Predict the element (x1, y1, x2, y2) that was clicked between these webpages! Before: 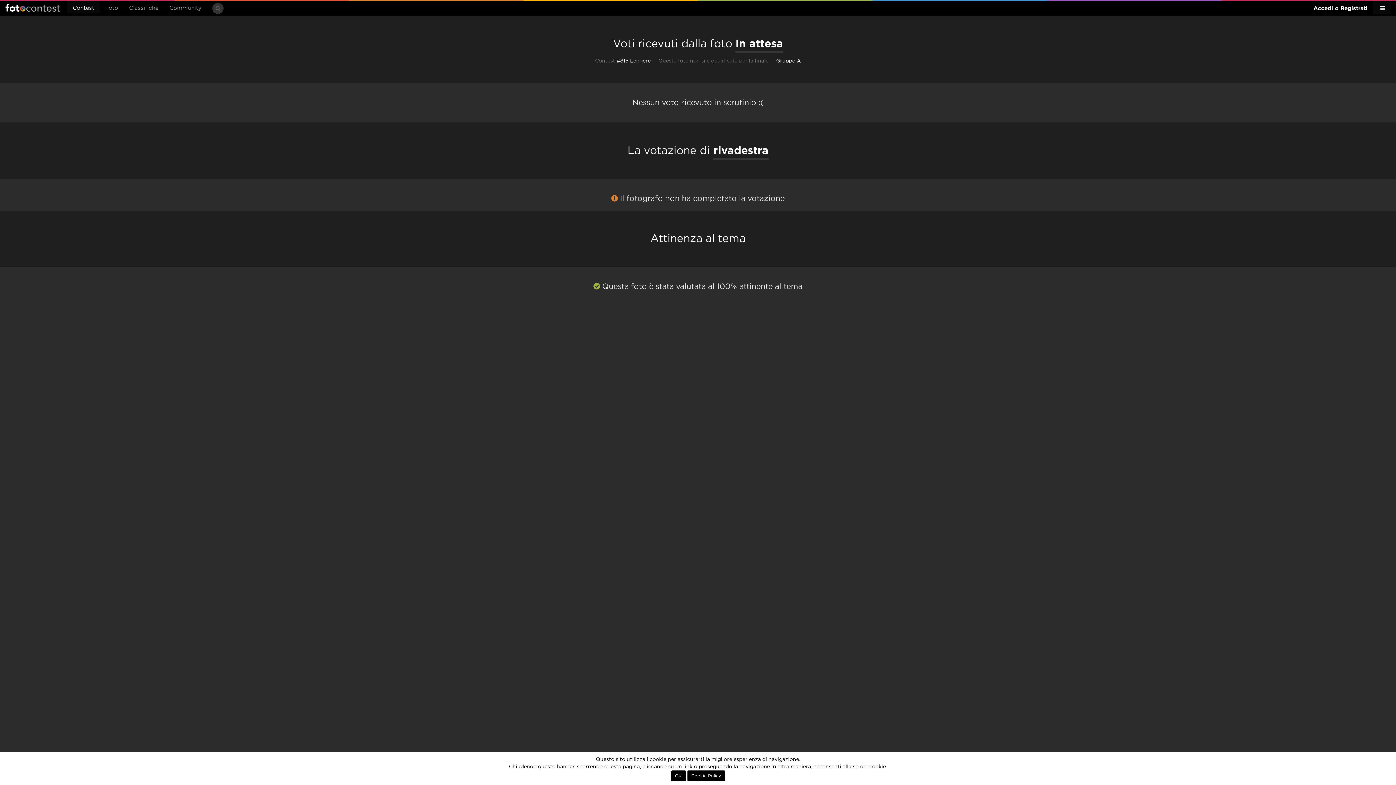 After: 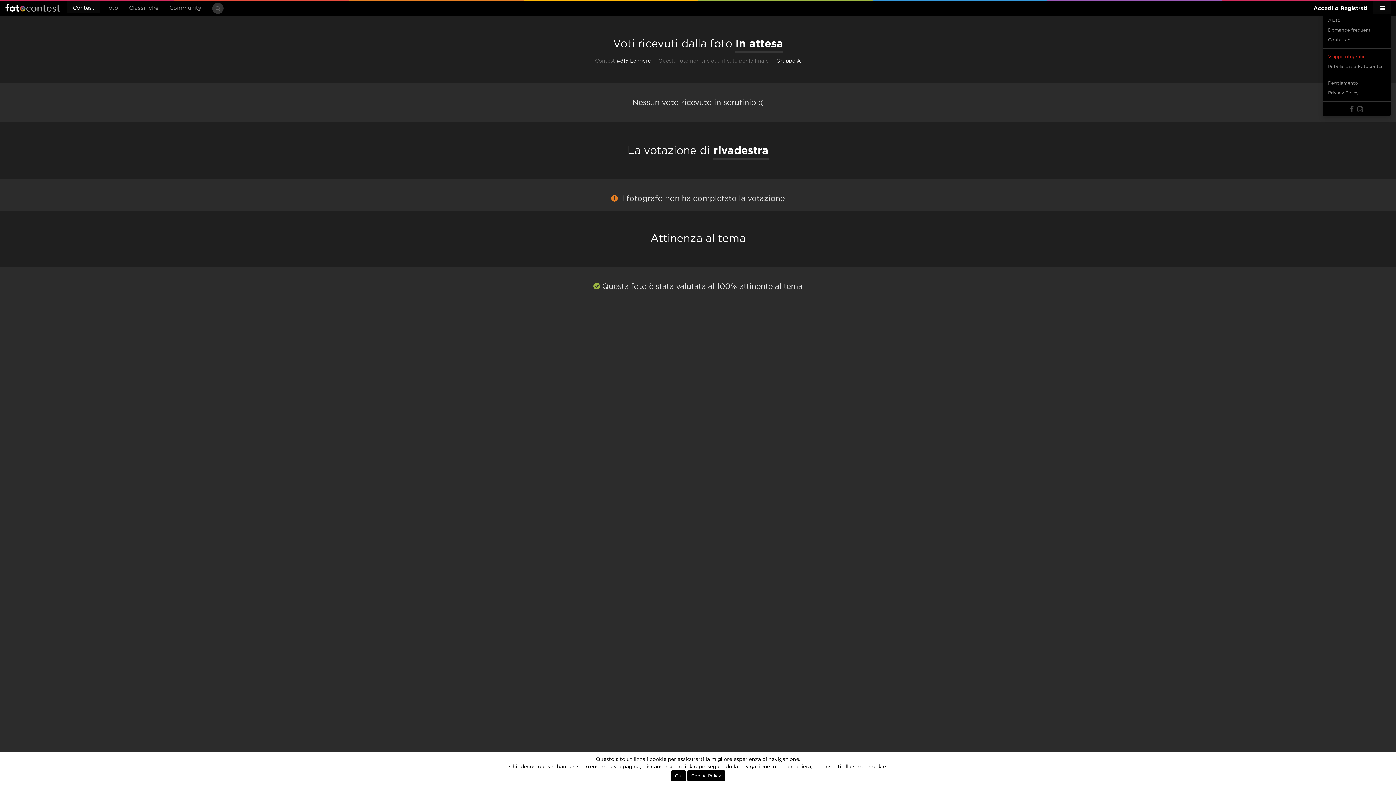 Action: bbox: (1373, 1, 1390, 13)